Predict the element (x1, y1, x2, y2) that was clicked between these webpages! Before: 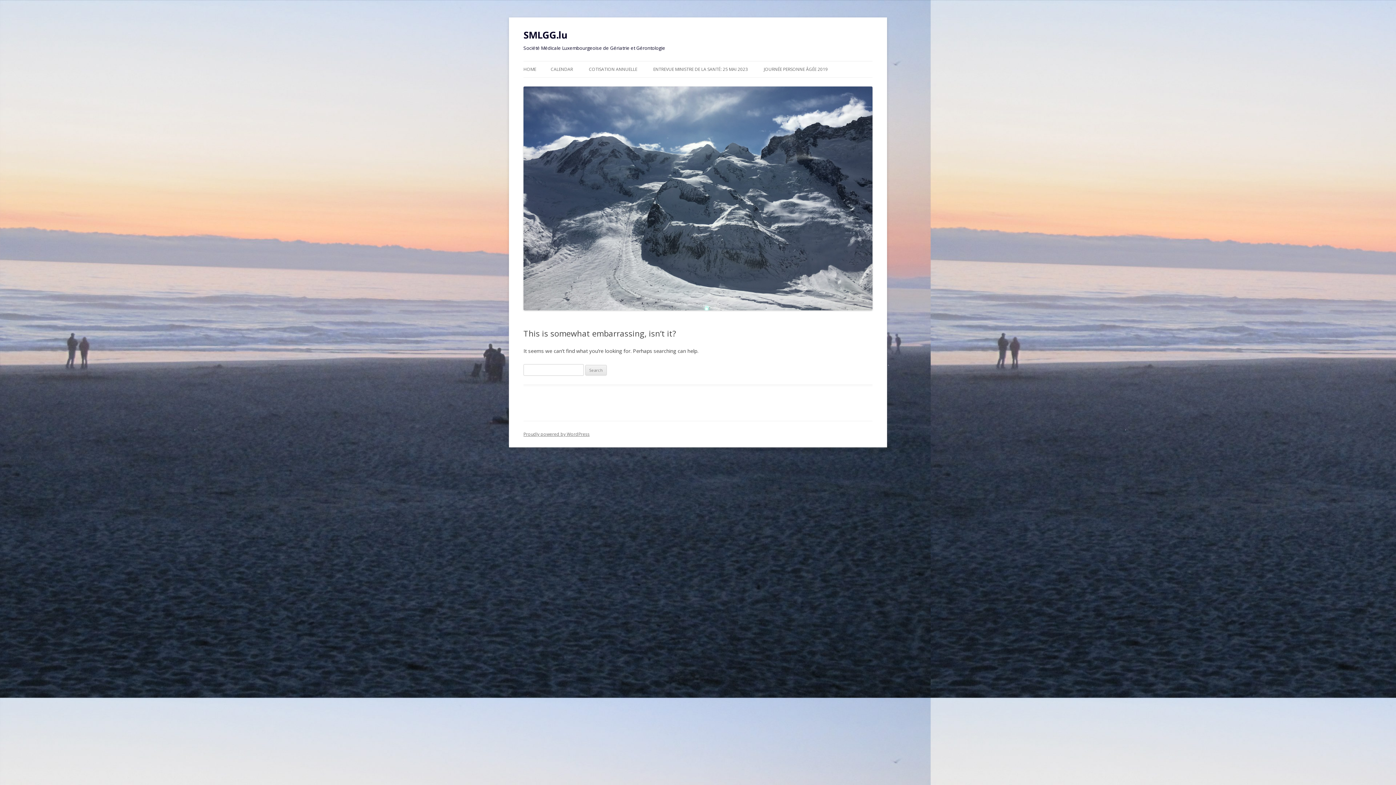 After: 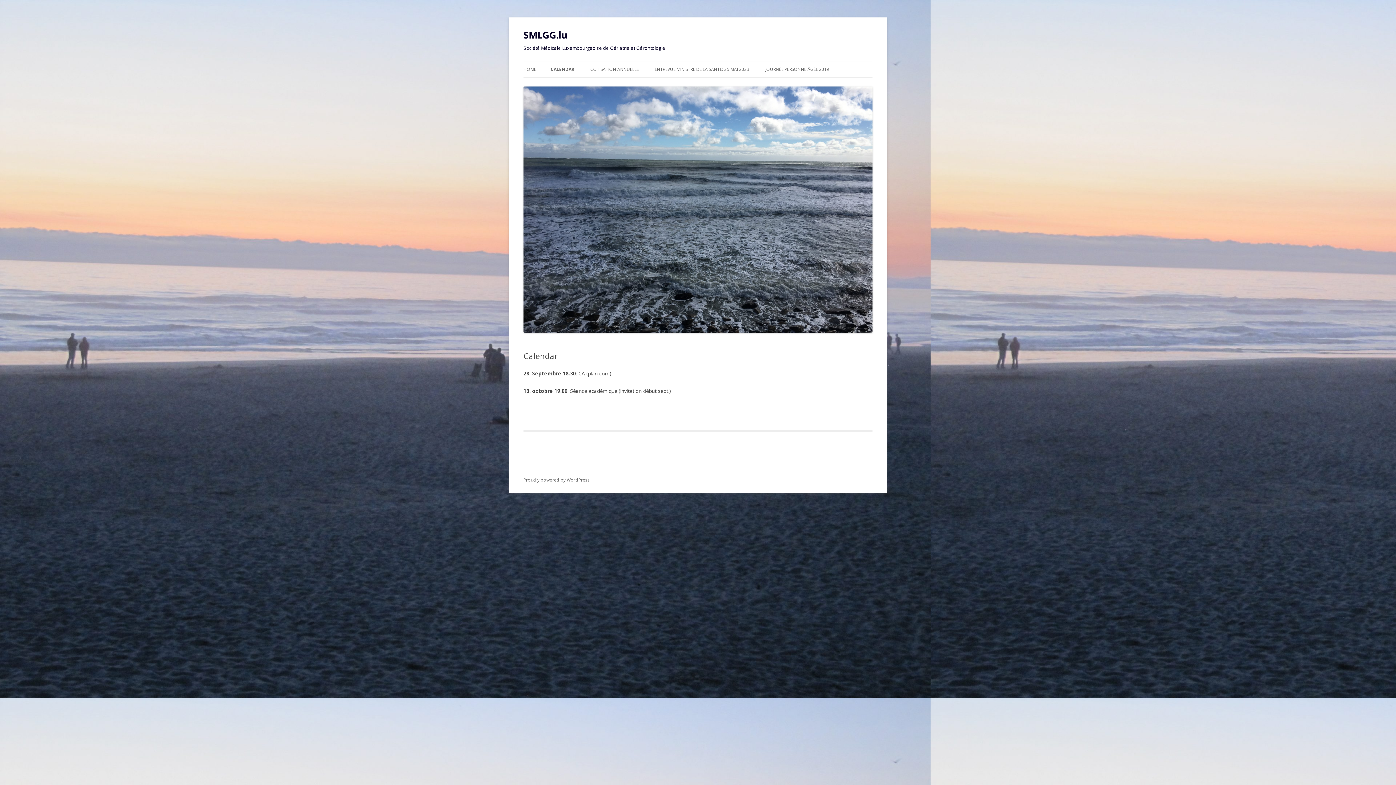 Action: bbox: (550, 61, 573, 77) label: CALENDAR